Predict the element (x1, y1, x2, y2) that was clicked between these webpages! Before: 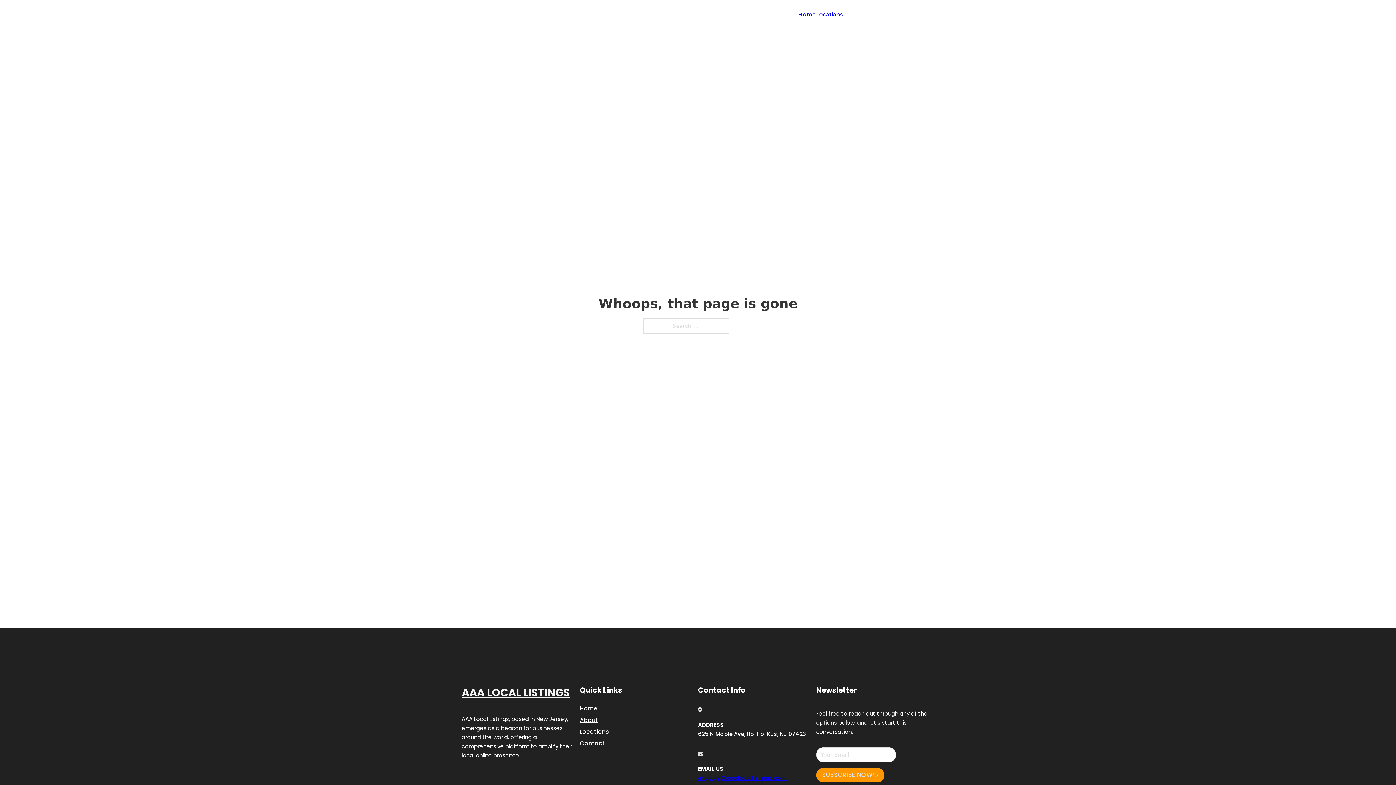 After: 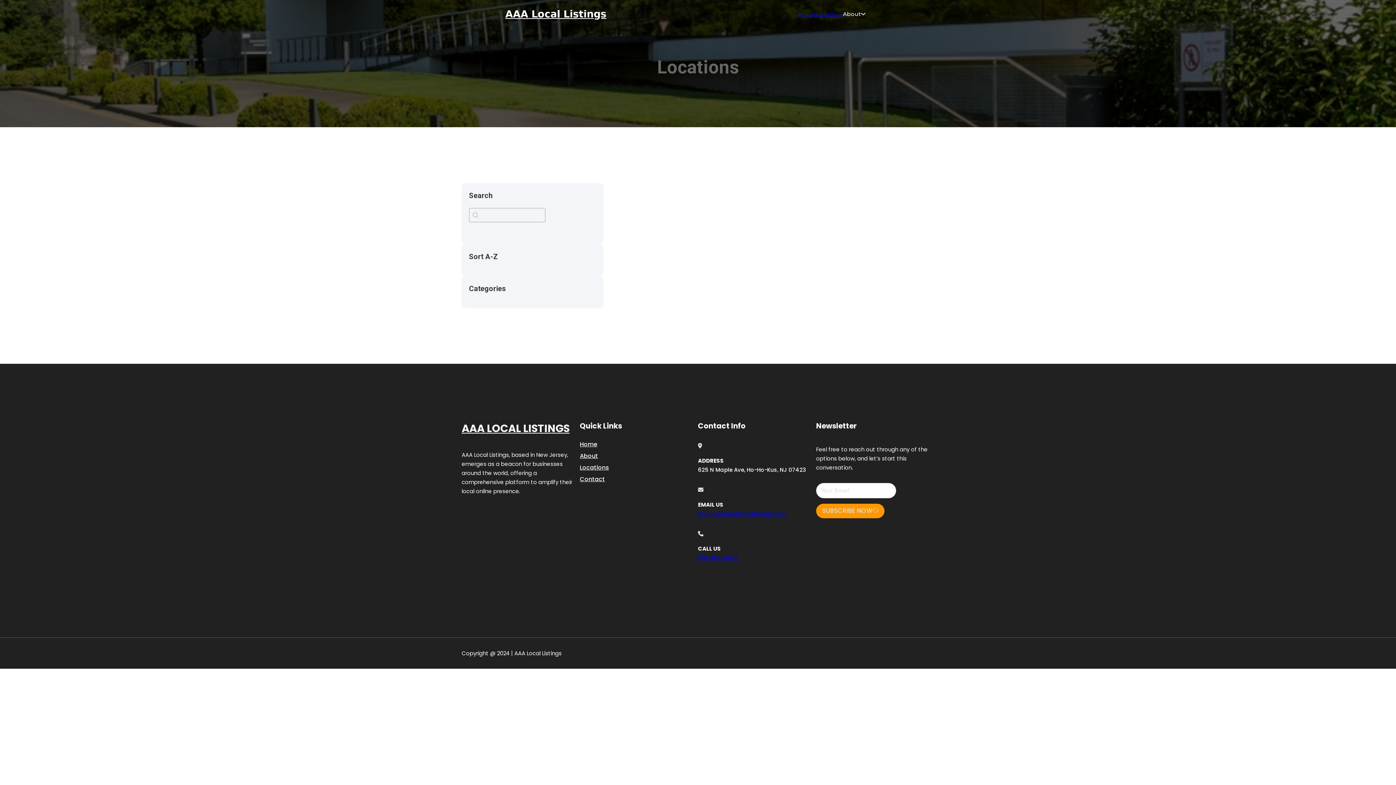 Action: label: Locations bbox: (816, 9, 843, 18)